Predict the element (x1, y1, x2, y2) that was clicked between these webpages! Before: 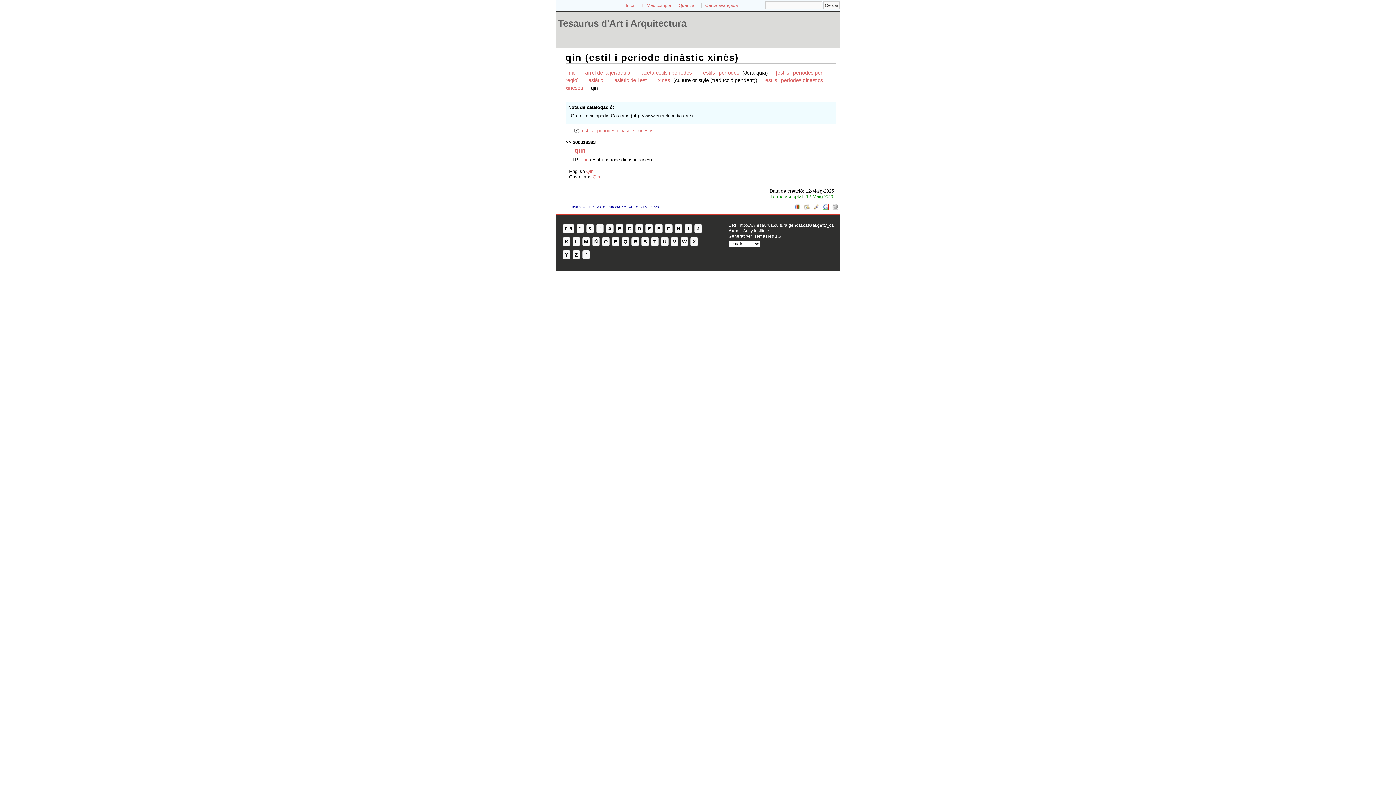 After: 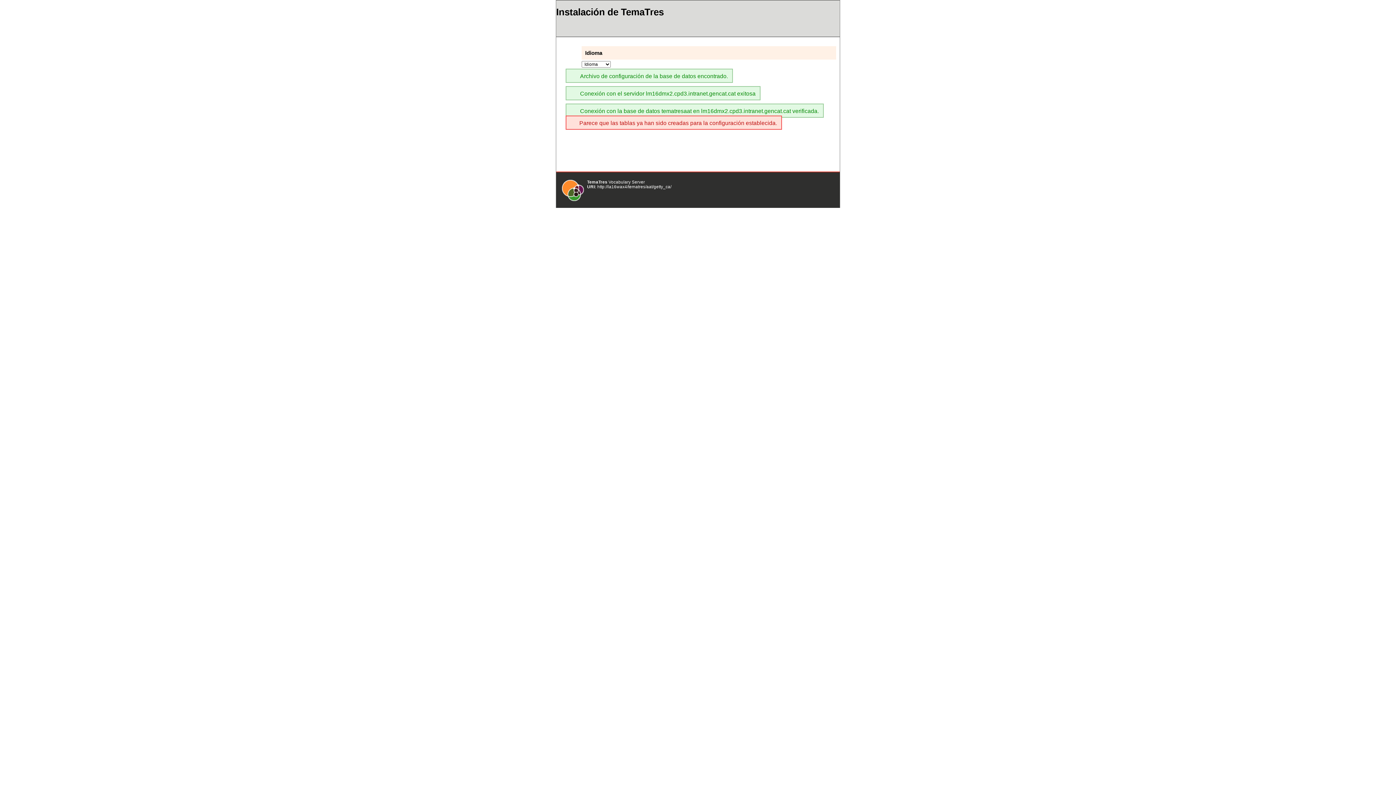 Action: label: Inici bbox: (622, 2, 637, 8)